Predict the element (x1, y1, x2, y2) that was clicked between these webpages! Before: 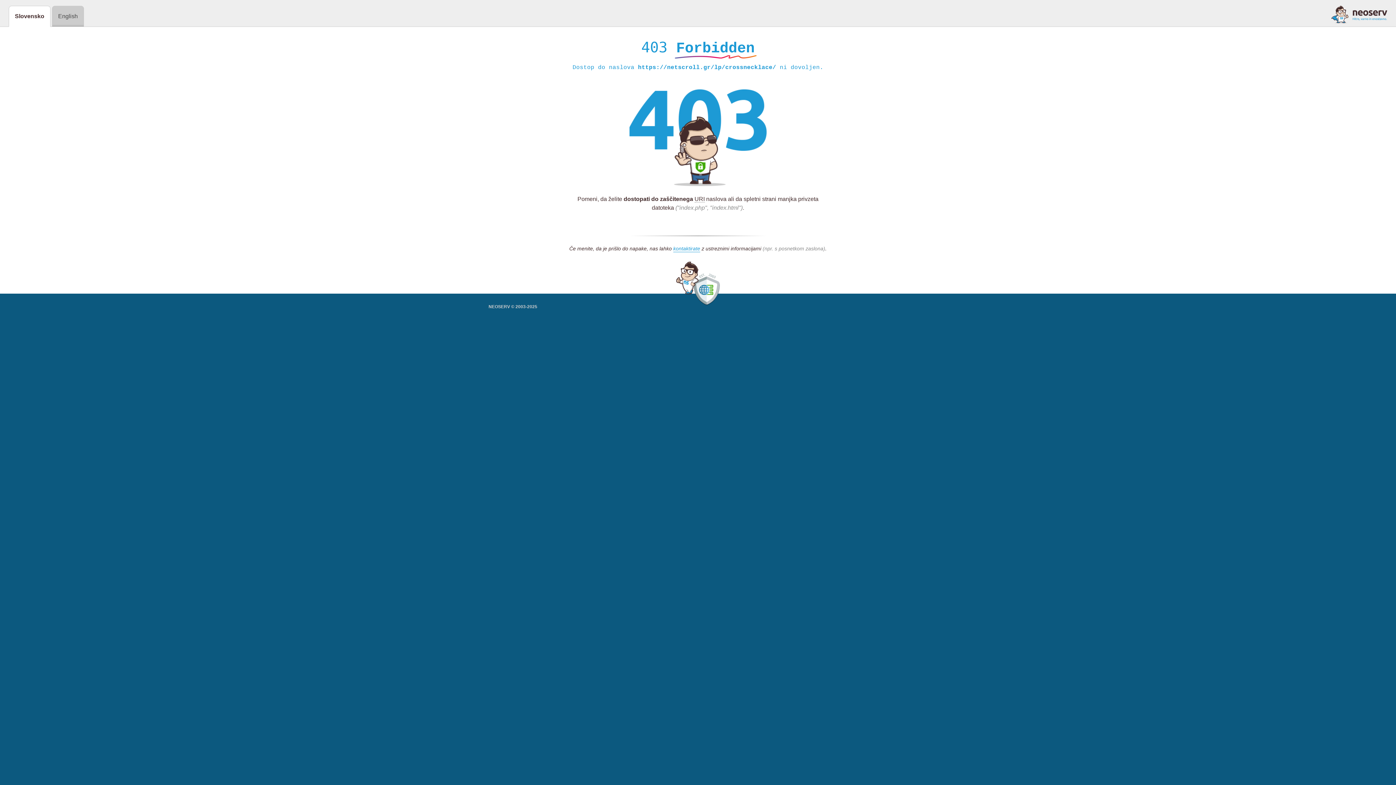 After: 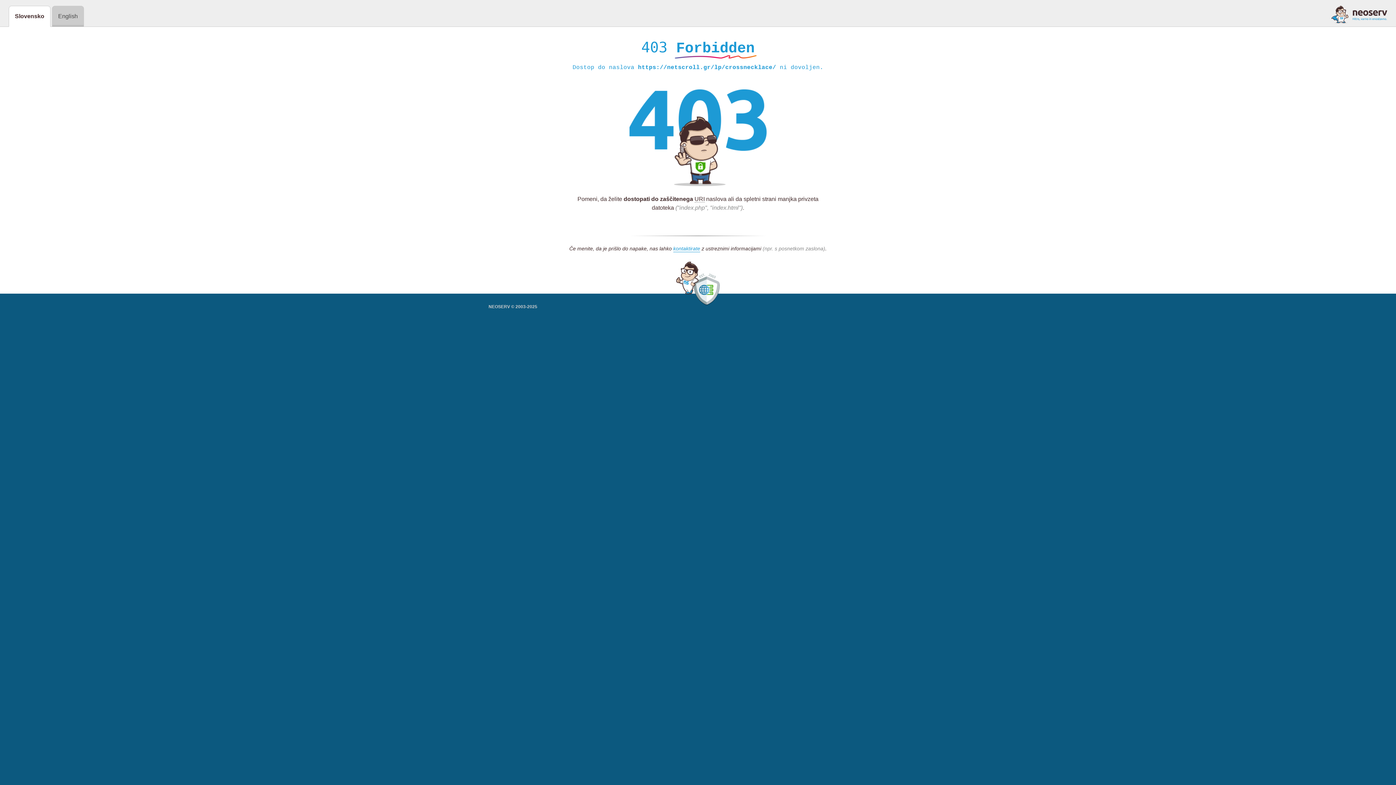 Action: bbox: (1331, 5, 1387, 23)